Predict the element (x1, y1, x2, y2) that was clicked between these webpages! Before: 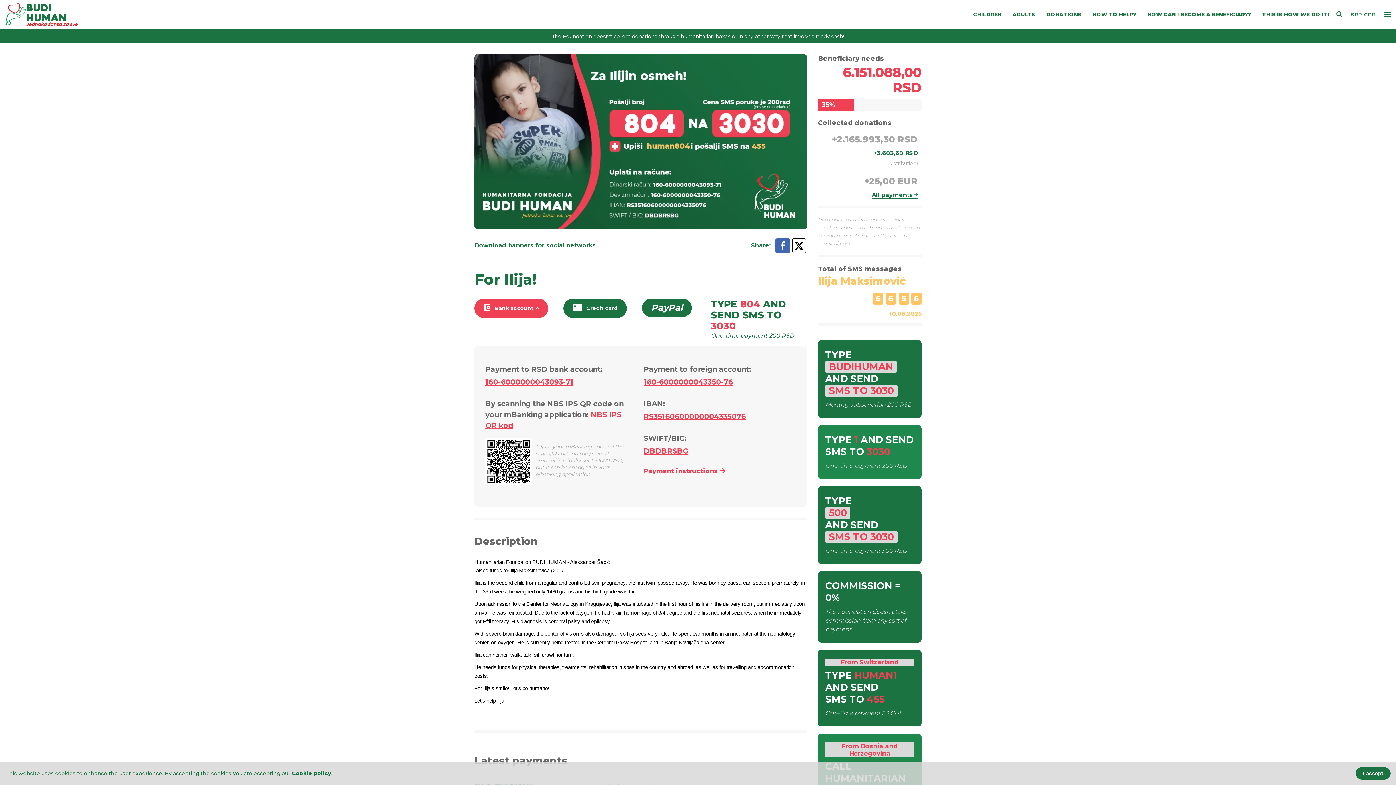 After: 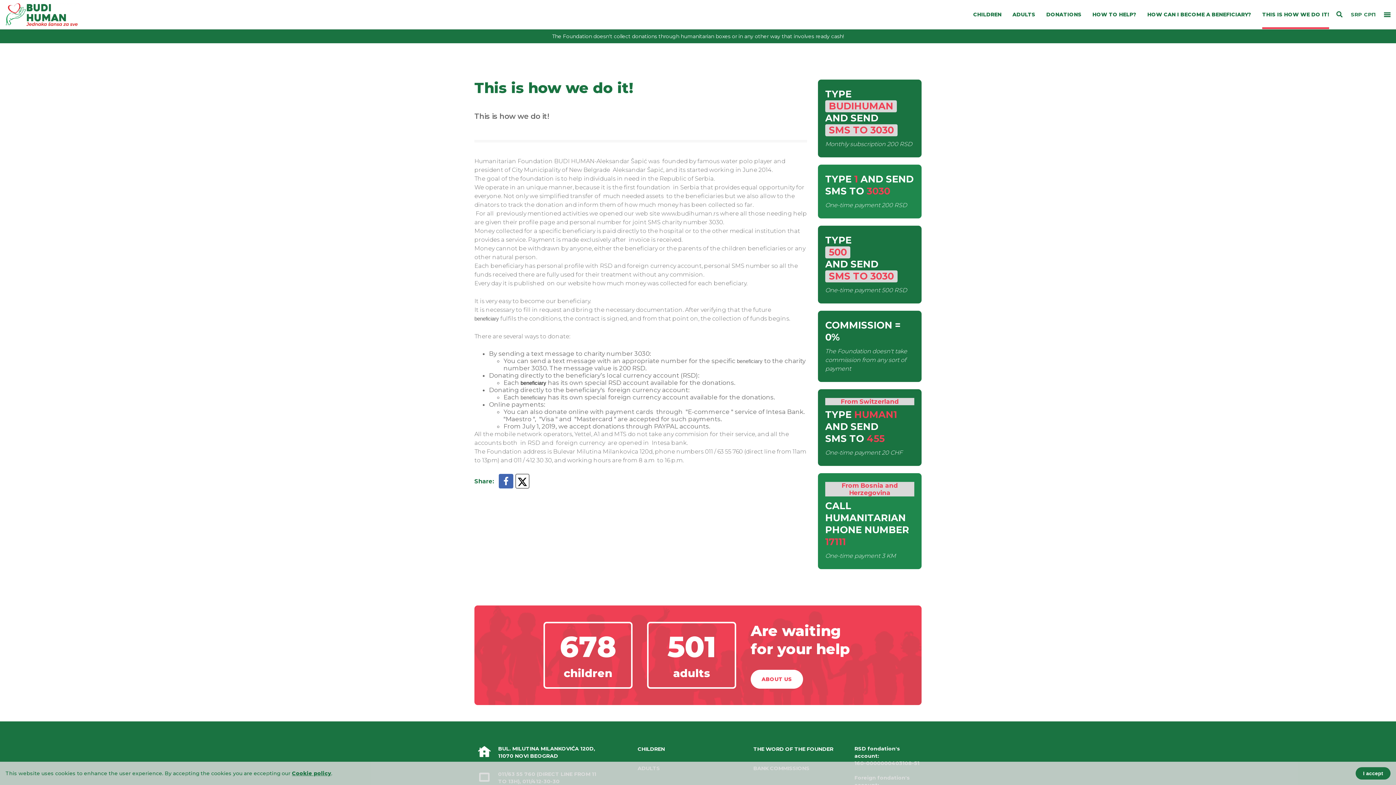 Action: bbox: (1262, 0, 1329, 29) label: THIS IS HOW WE DO IT!